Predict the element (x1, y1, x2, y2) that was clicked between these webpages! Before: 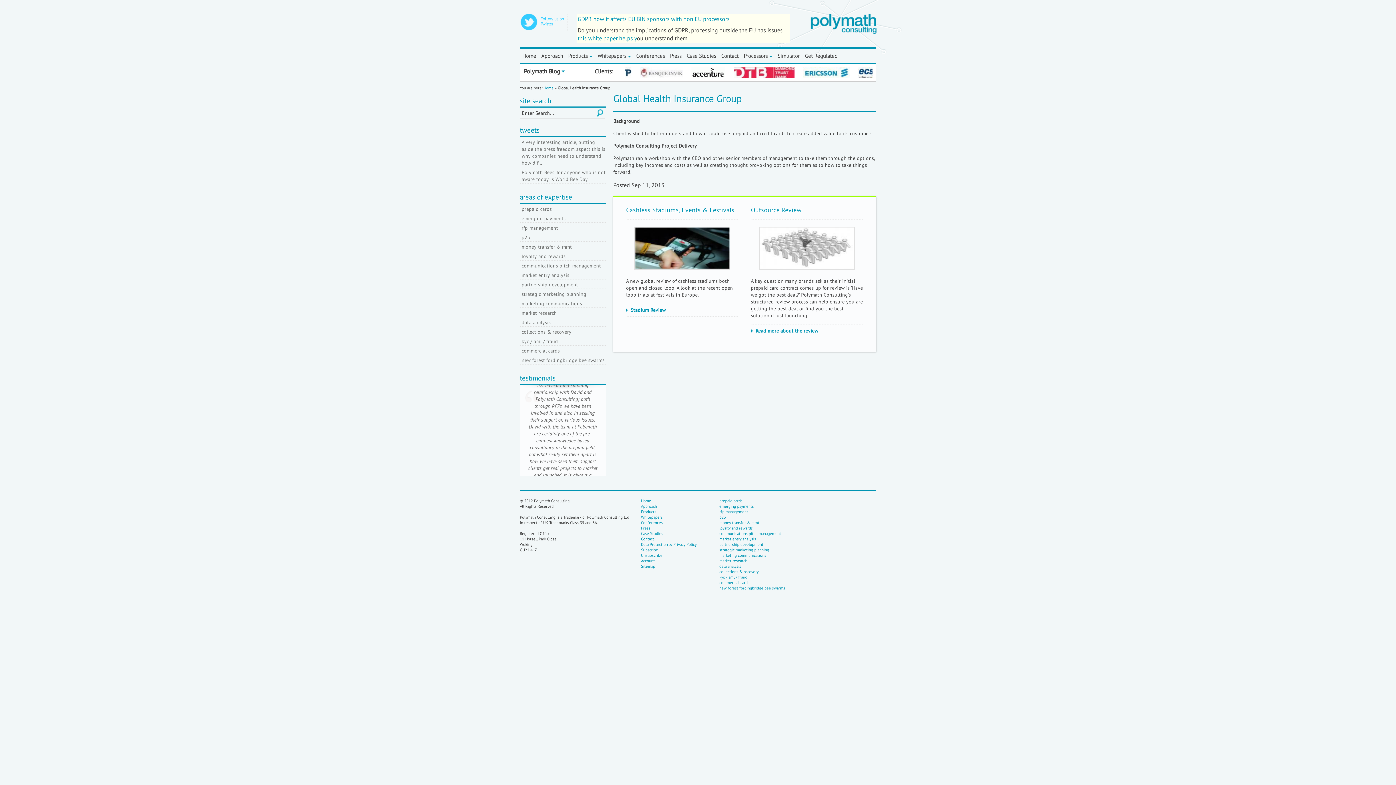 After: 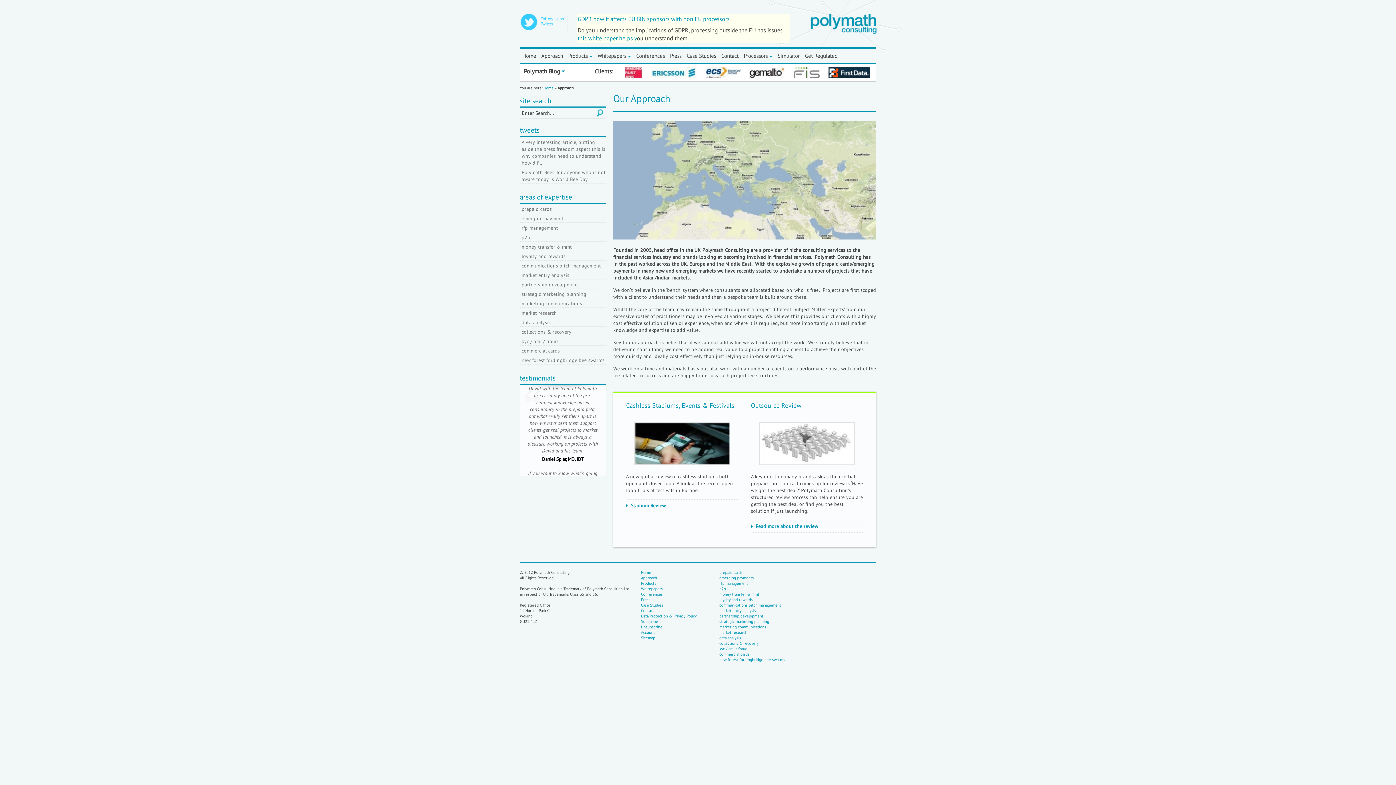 Action: bbox: (641, 504, 657, 509) label: Approach